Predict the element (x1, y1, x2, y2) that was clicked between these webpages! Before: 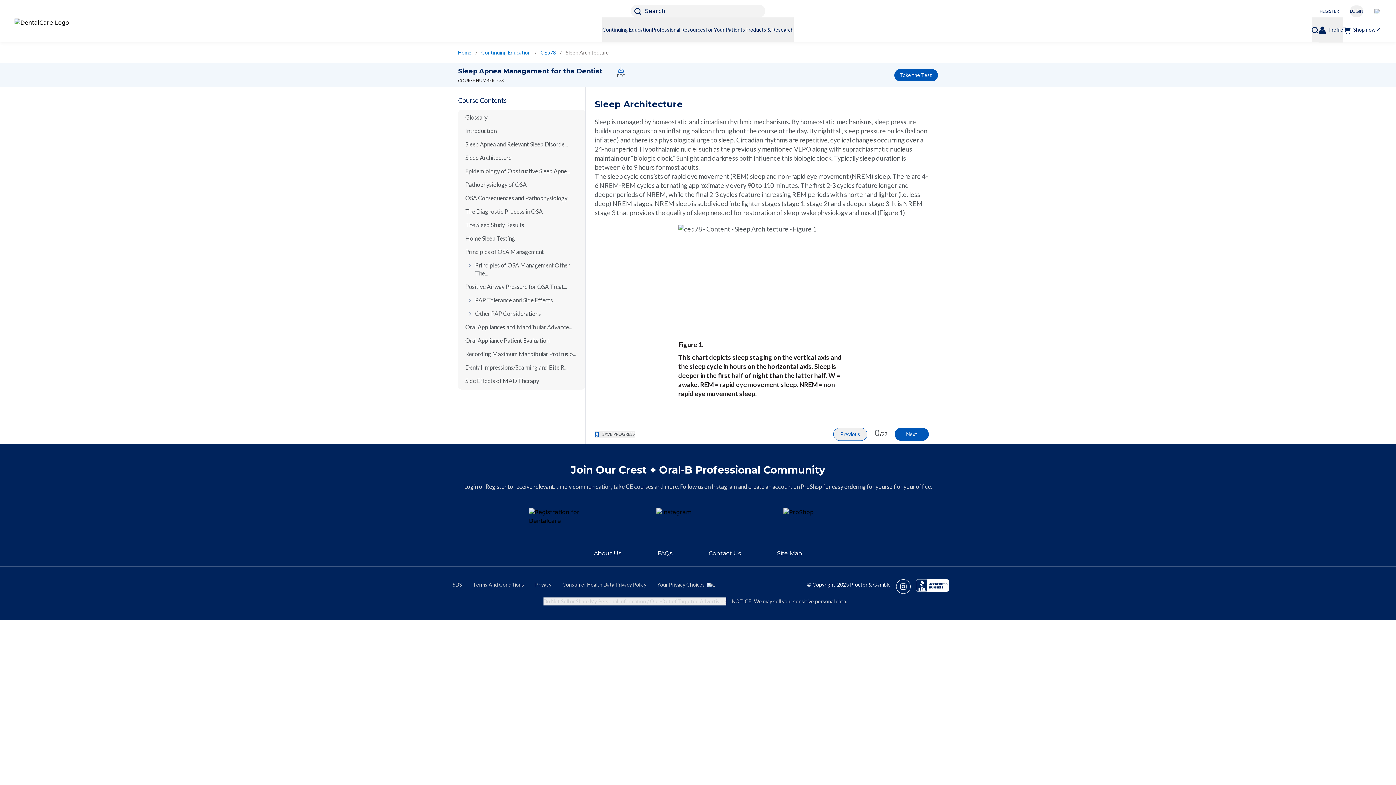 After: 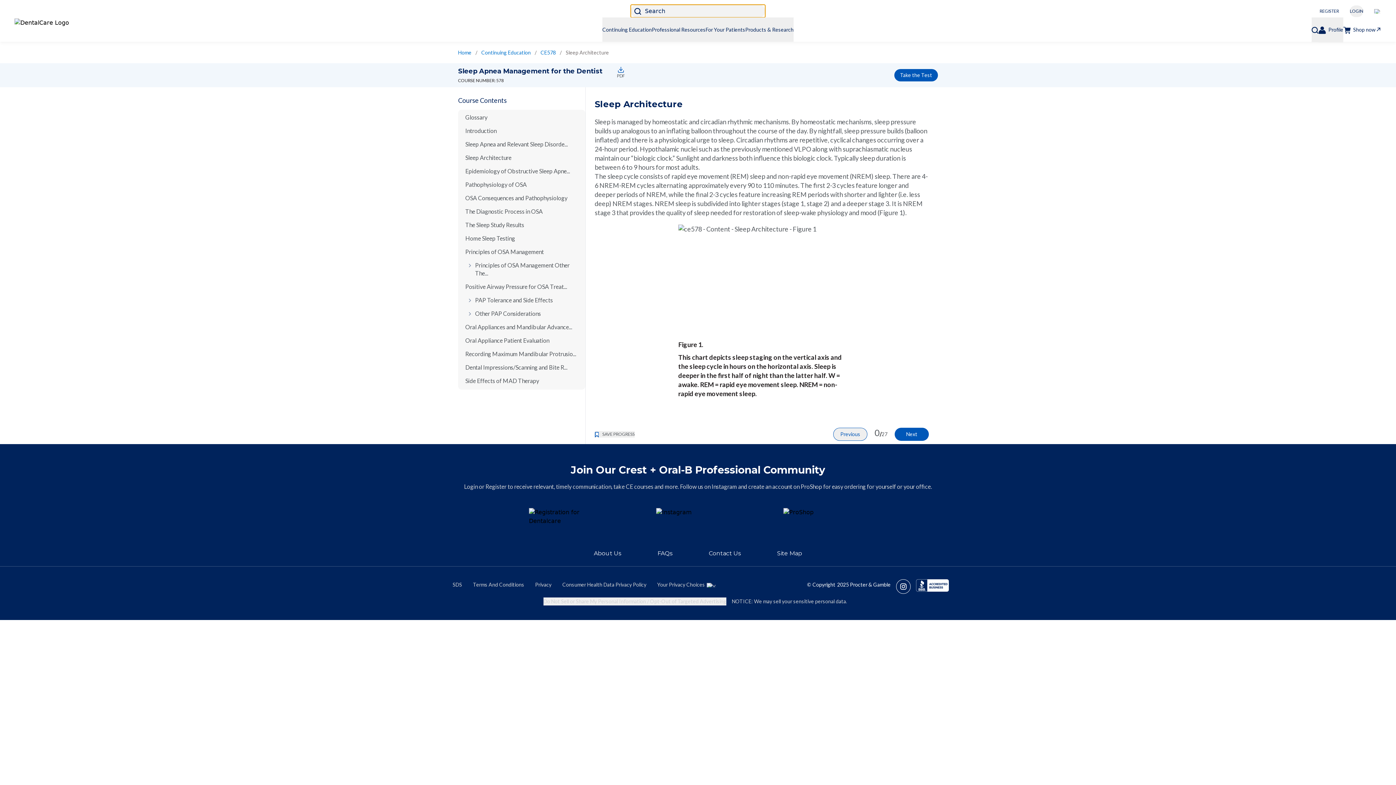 Action: bbox: (630, 4, 765, 17) label: Search